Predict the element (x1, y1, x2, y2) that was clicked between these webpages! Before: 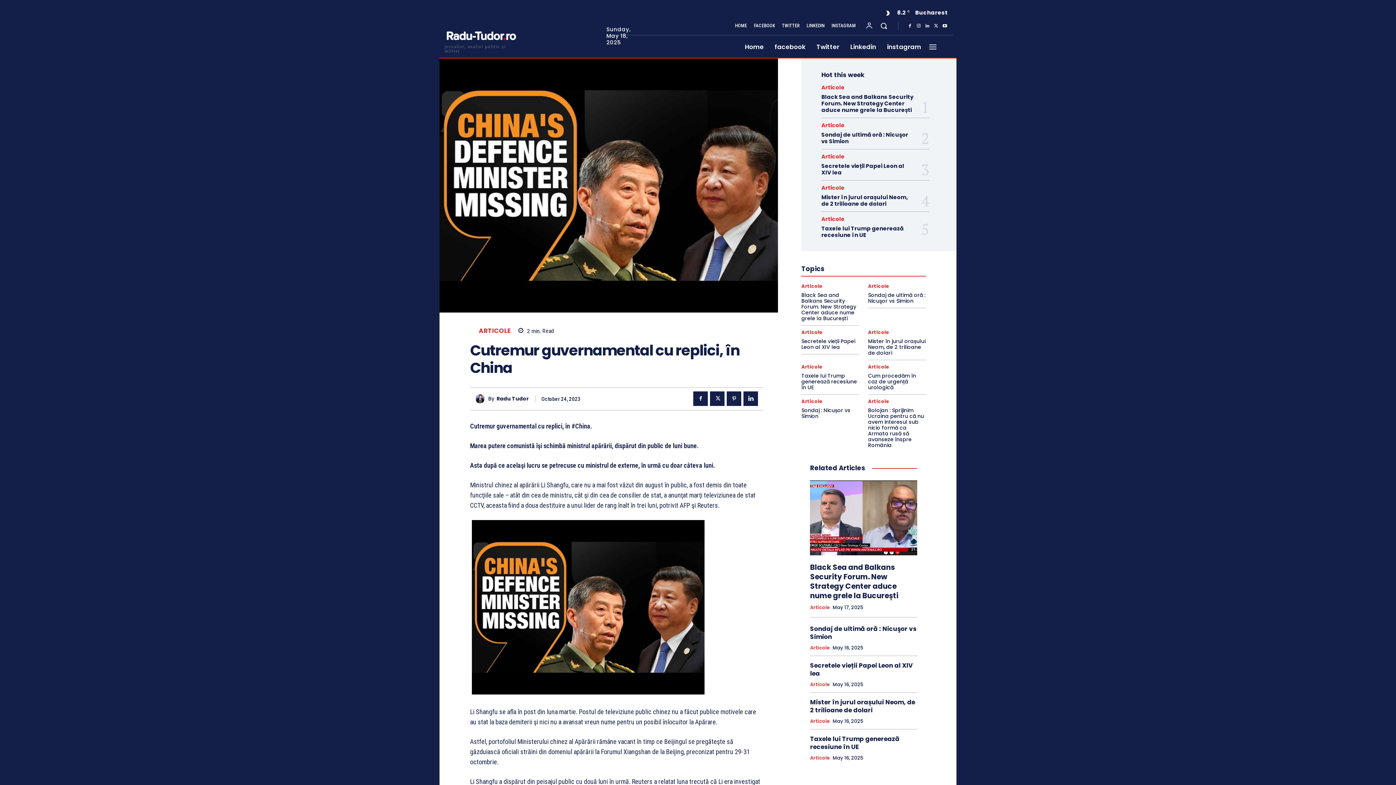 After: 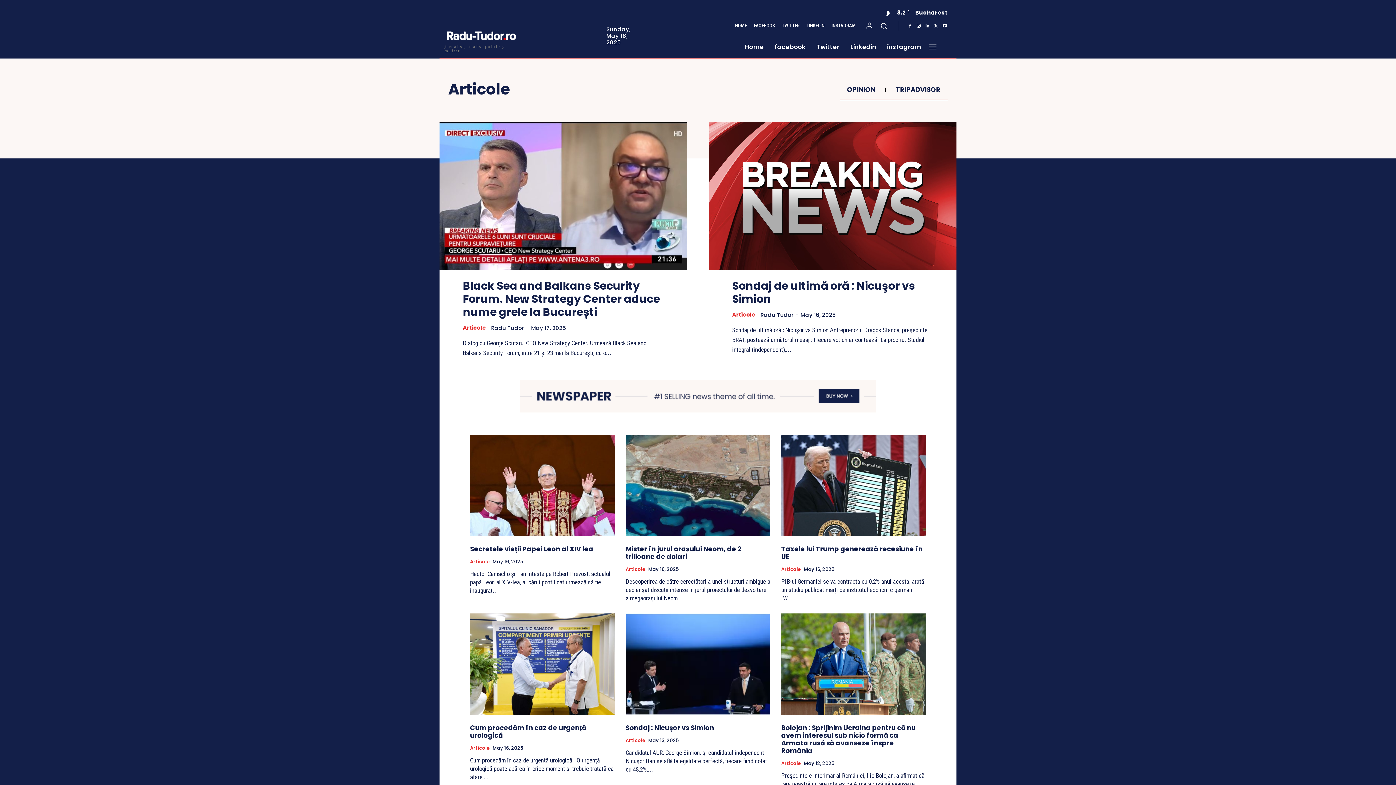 Action: bbox: (801, 284, 822, 288) label: Articole